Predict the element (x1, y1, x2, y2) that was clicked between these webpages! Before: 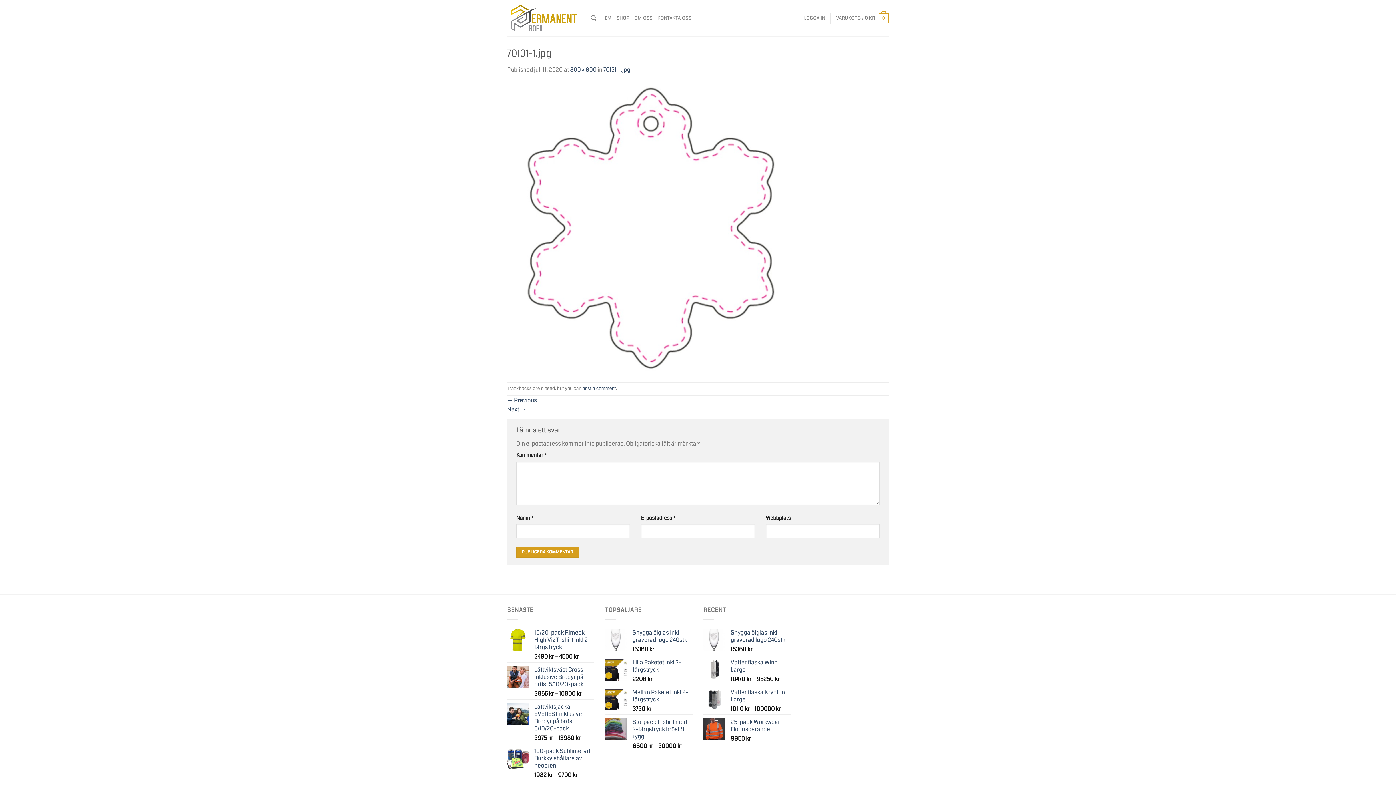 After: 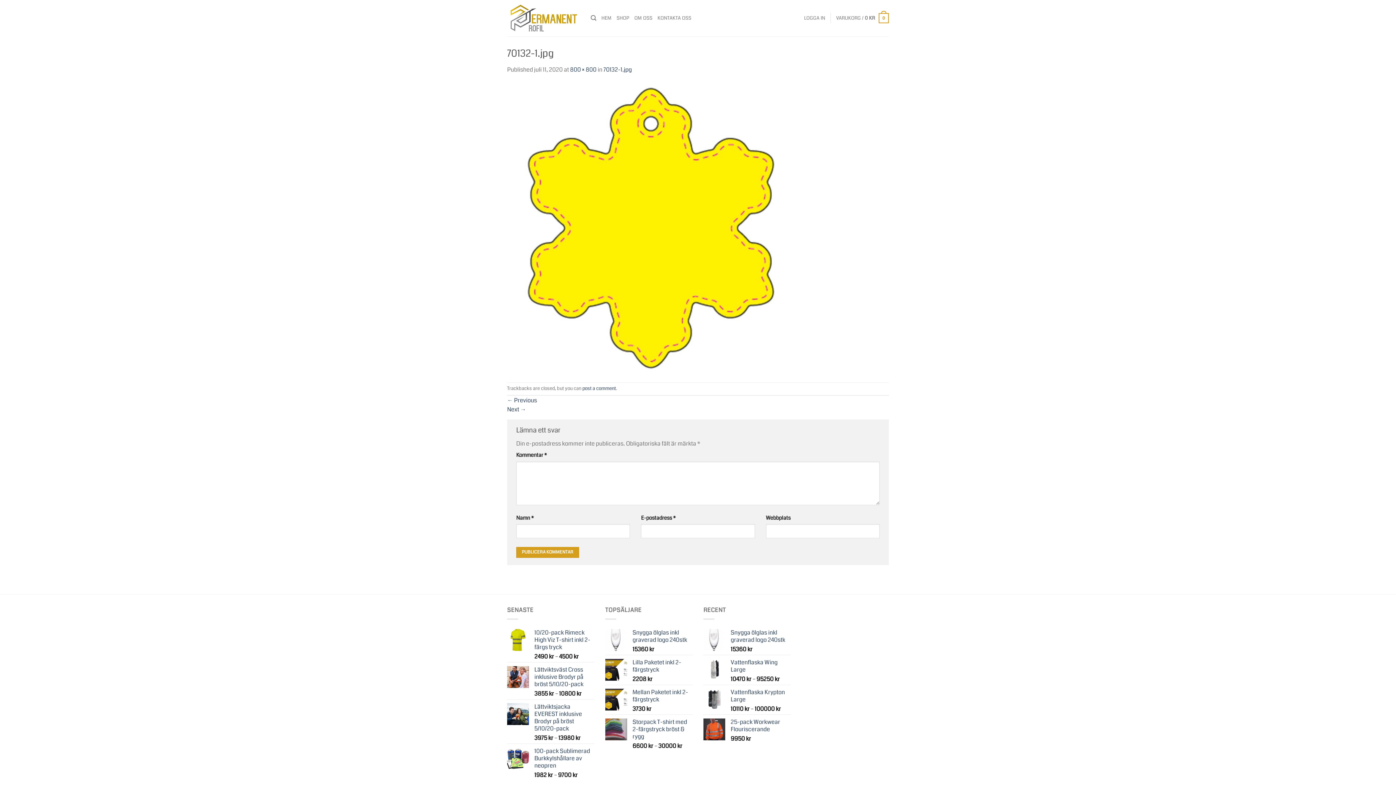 Action: bbox: (507, 223, 798, 231)